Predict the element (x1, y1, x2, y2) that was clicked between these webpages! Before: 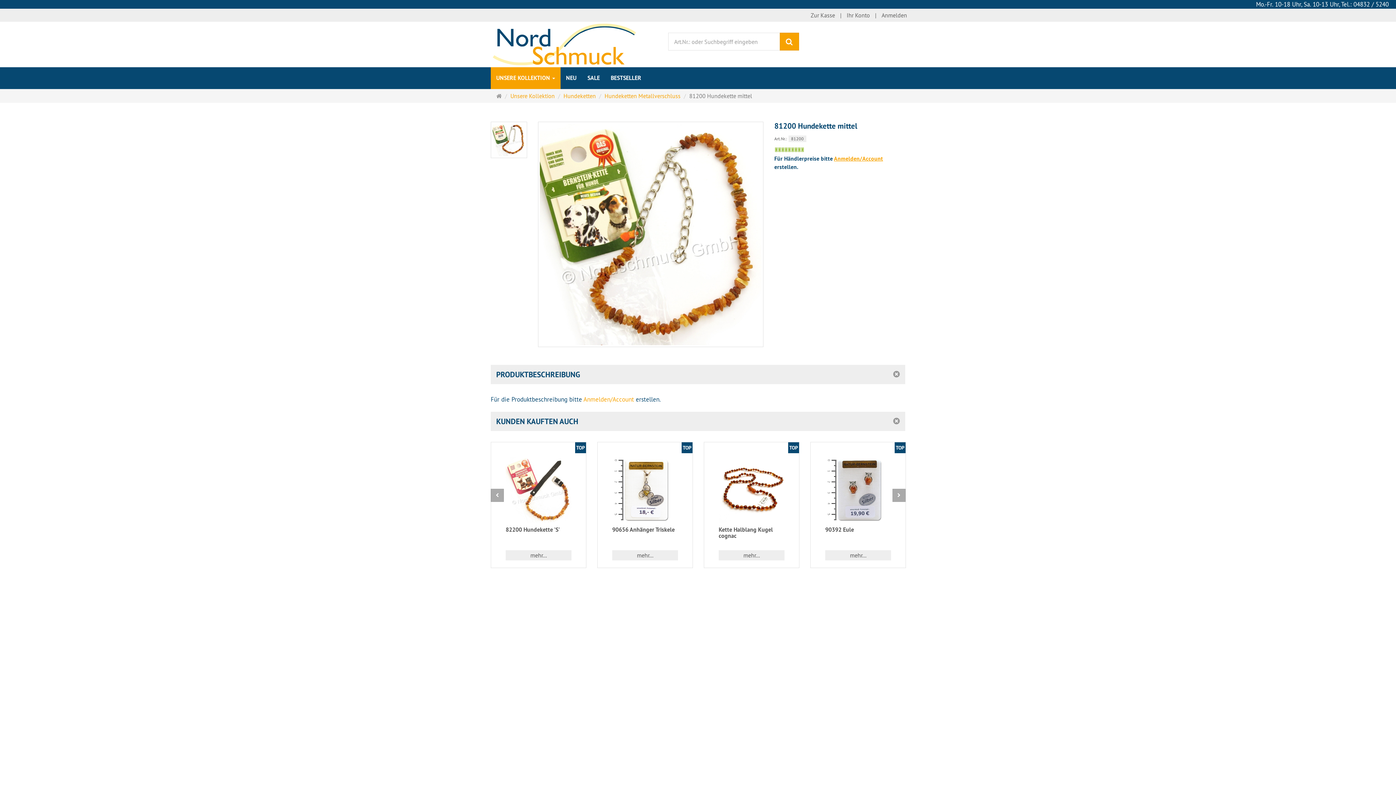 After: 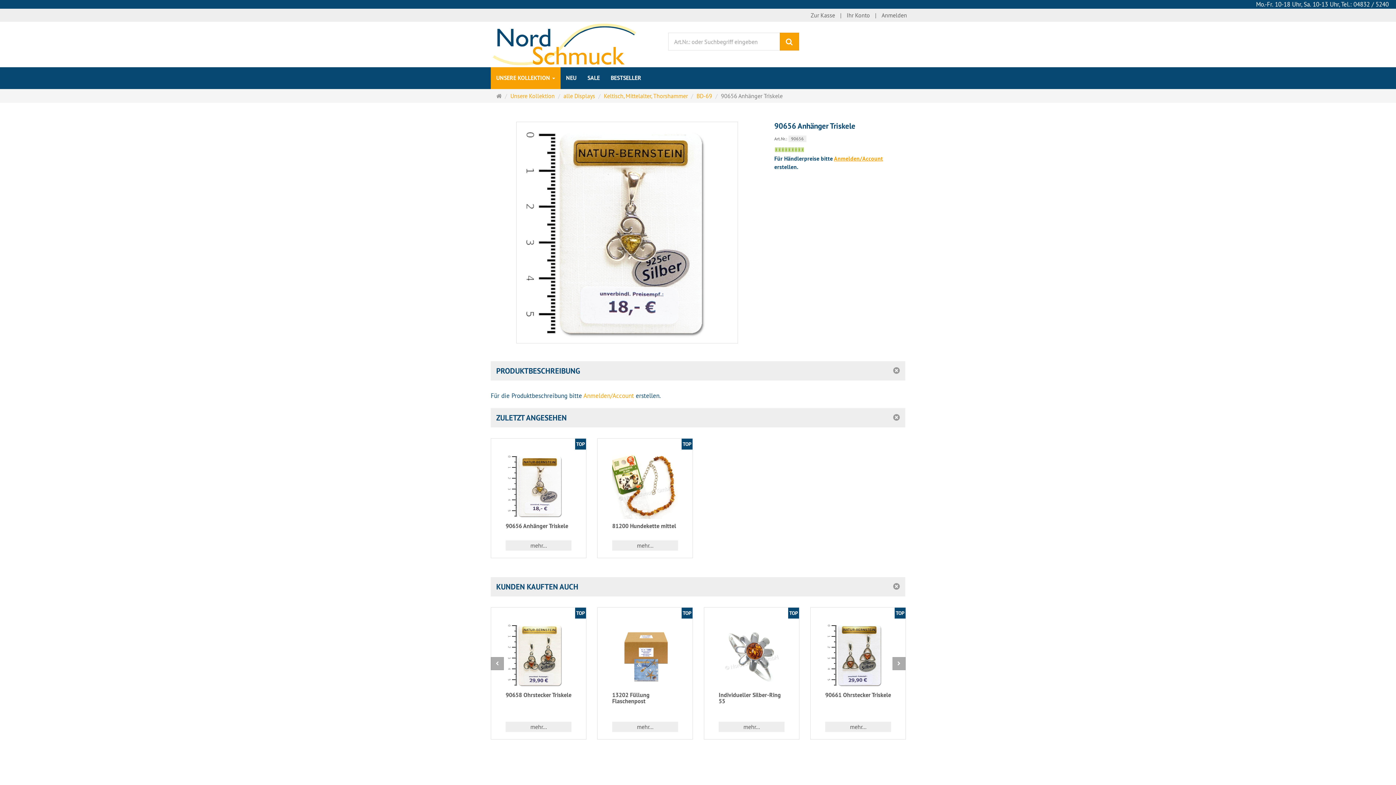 Action: bbox: (612, 456, 678, 522)